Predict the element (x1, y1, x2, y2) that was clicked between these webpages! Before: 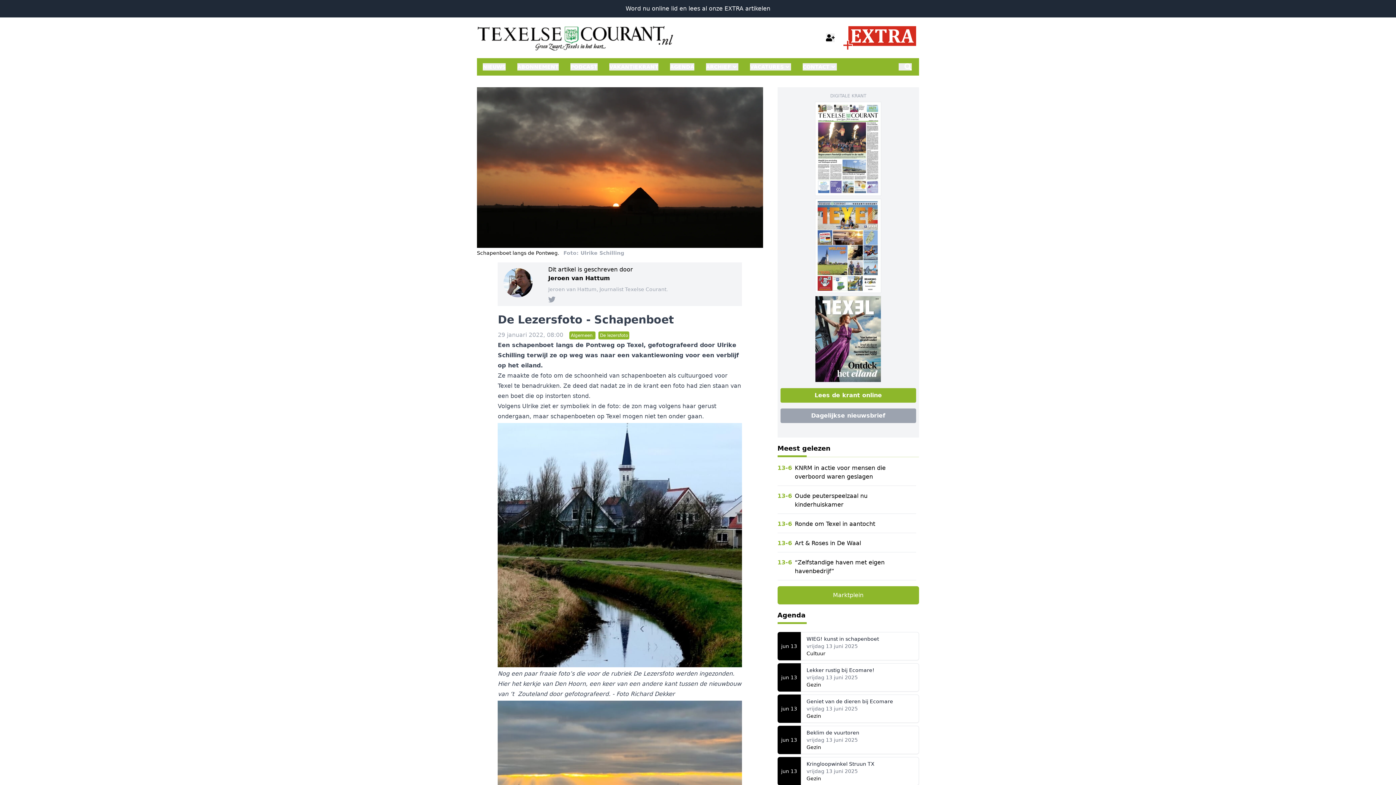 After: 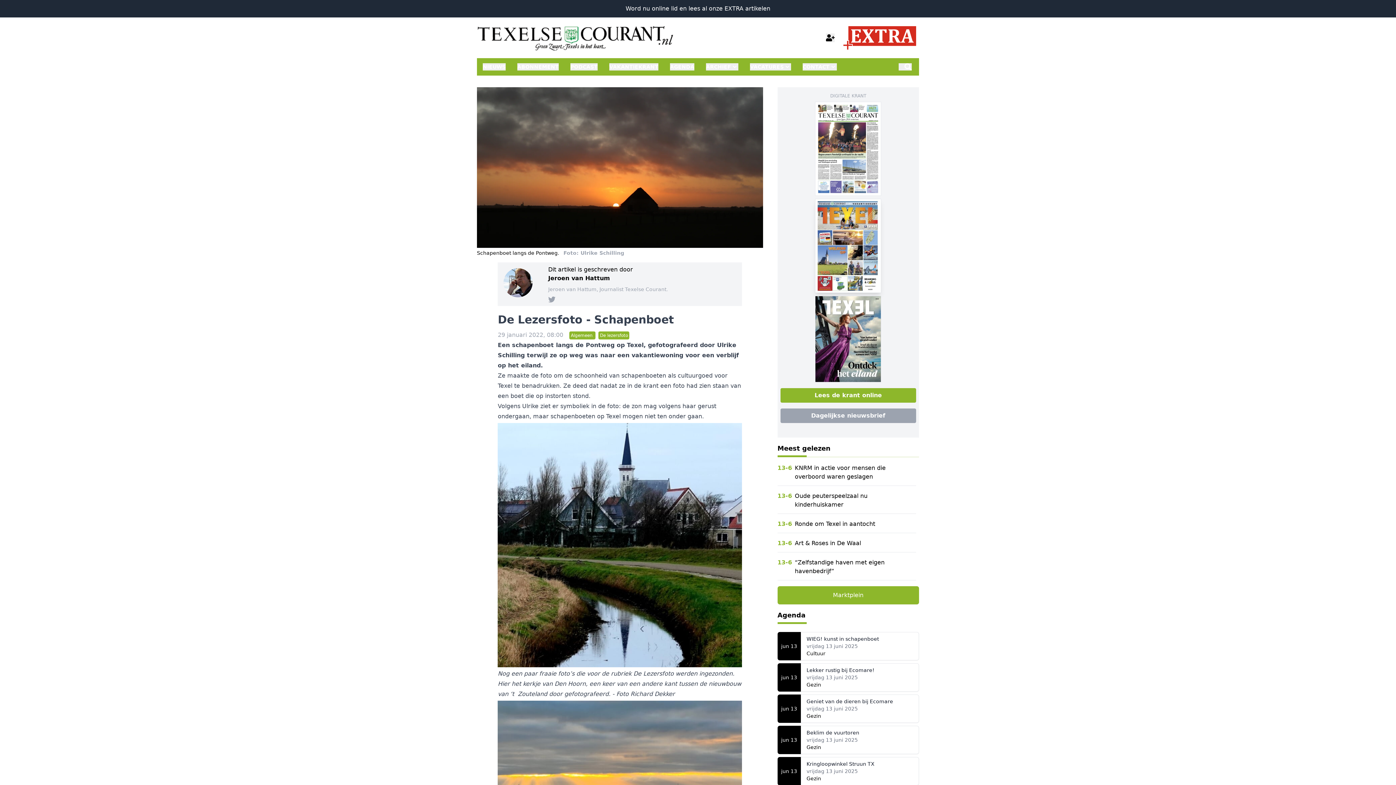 Action: bbox: (815, 198, 881, 293)